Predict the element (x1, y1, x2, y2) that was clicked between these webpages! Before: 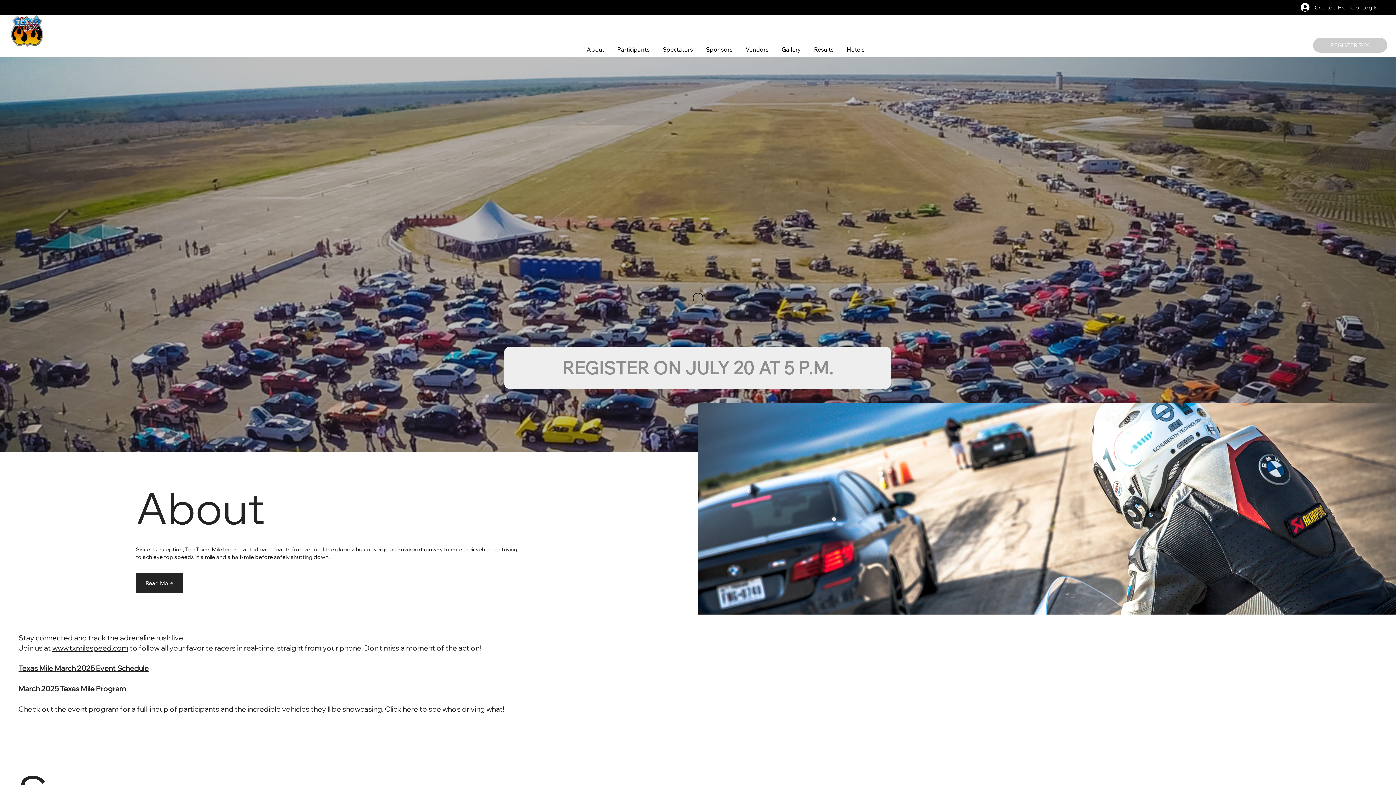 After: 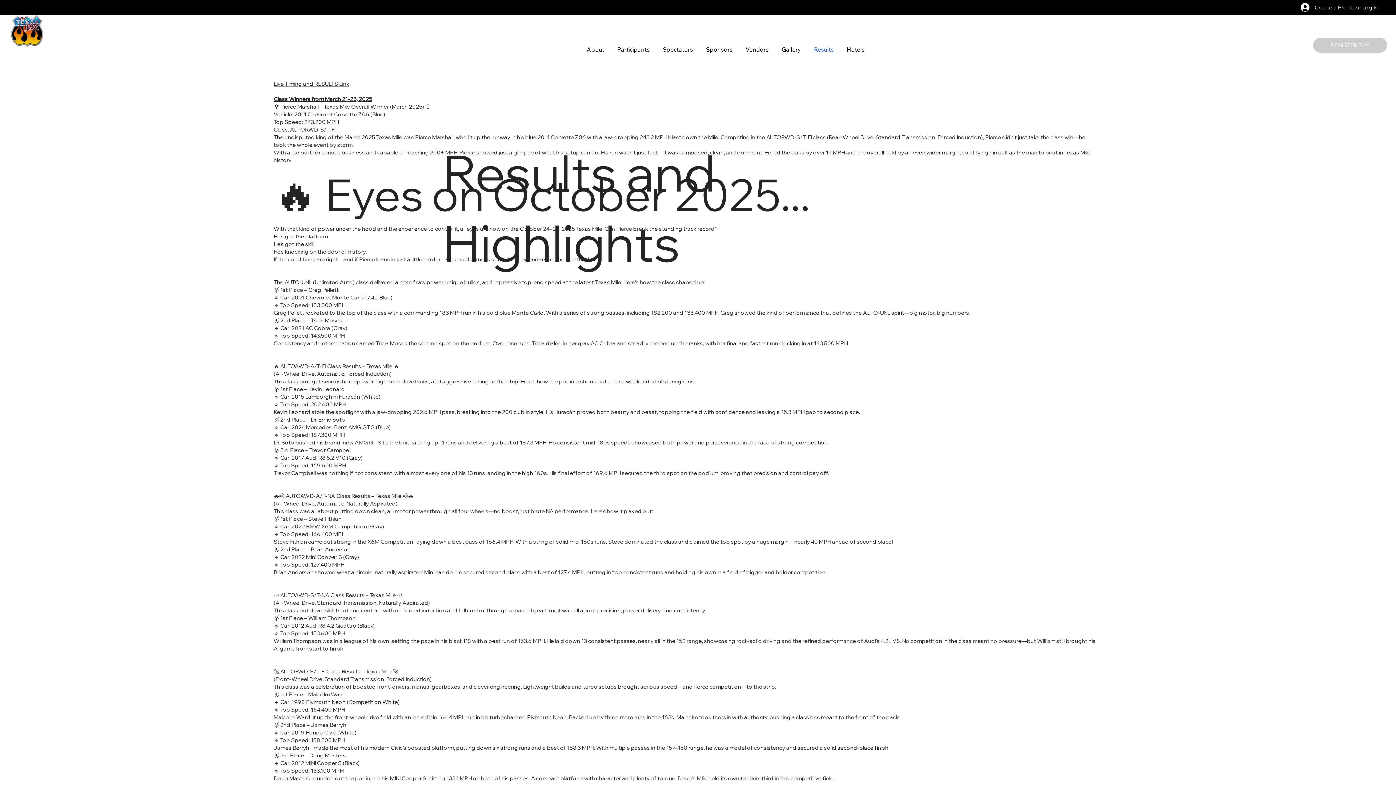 Action: bbox: (807, 41, 837, 57) label: Results